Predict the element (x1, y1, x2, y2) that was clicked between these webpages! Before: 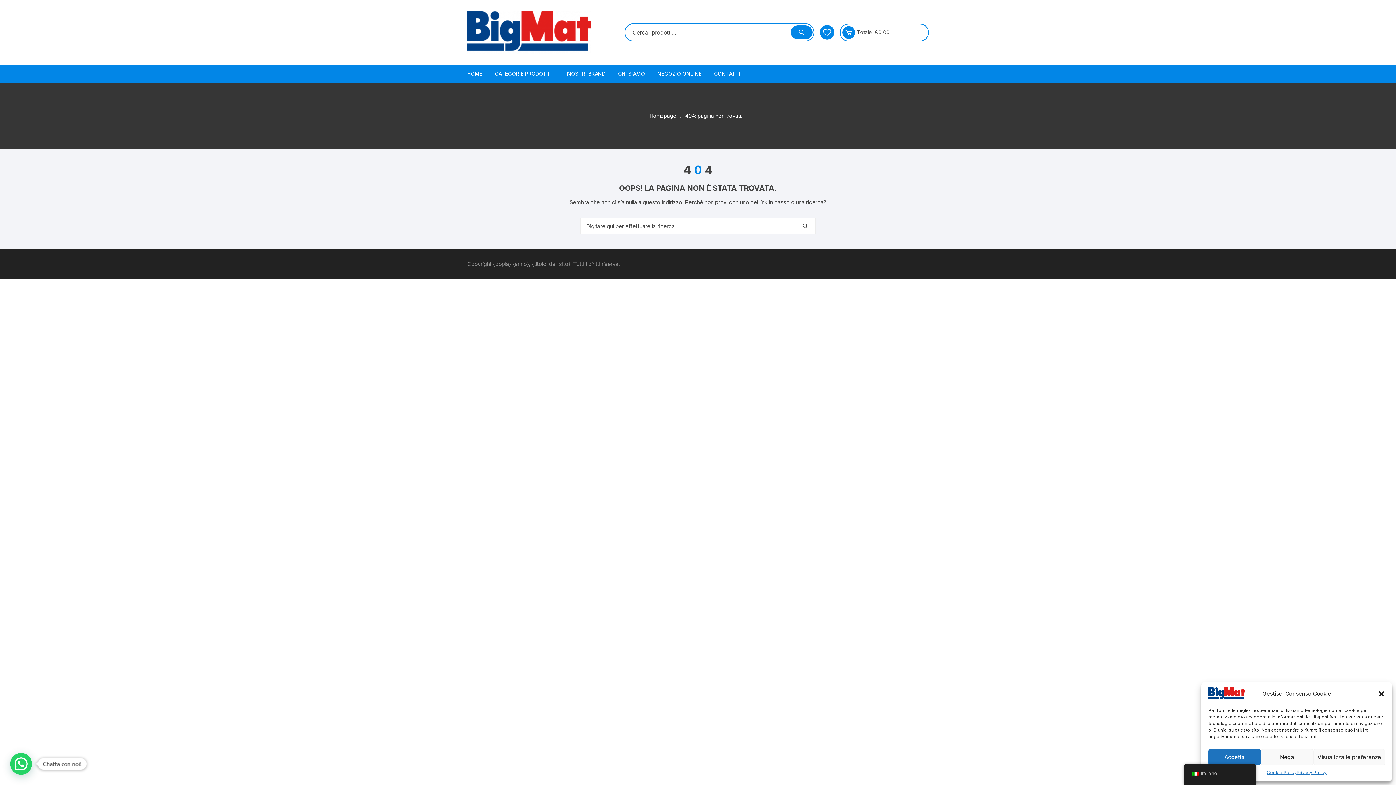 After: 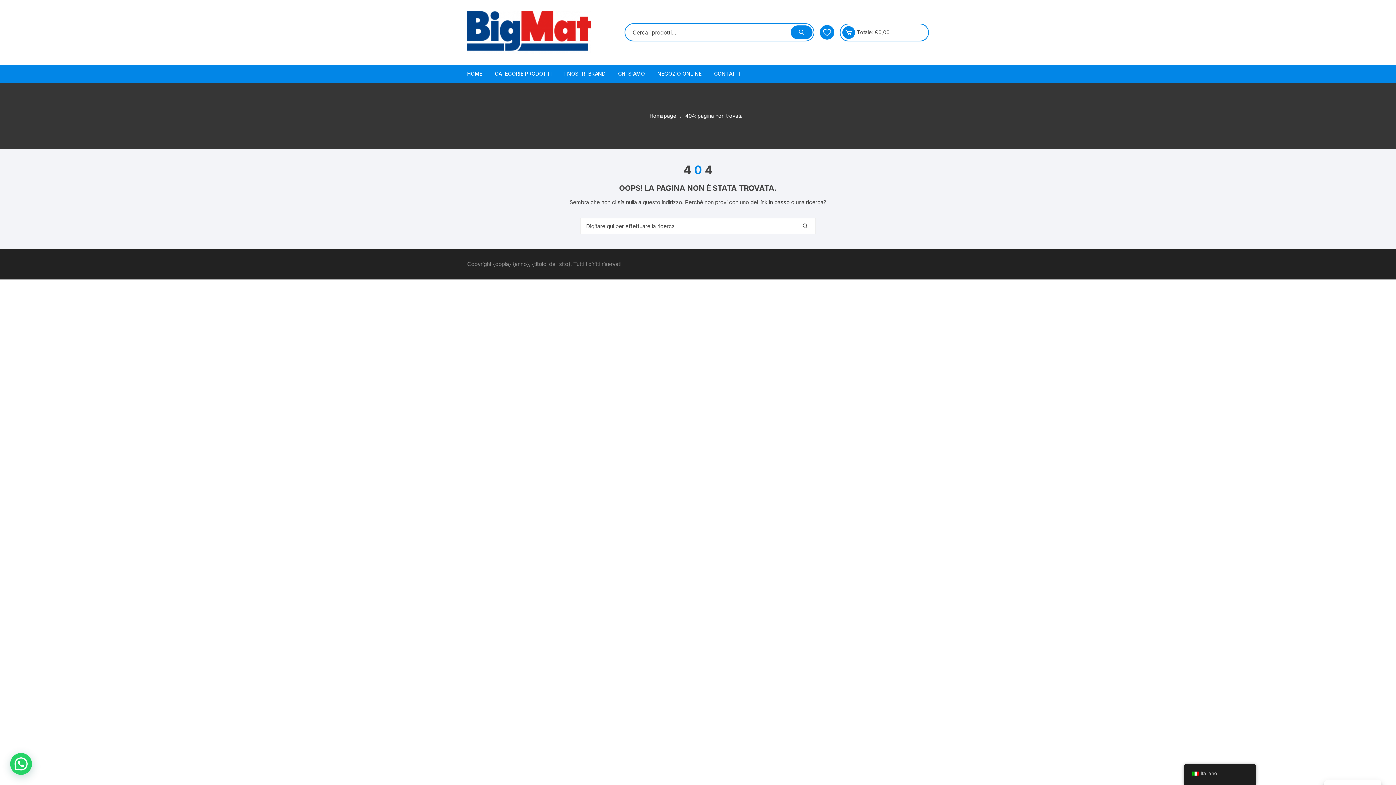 Action: bbox: (1378, 690, 1385, 697) label: Chiudere la finestra di dialogo